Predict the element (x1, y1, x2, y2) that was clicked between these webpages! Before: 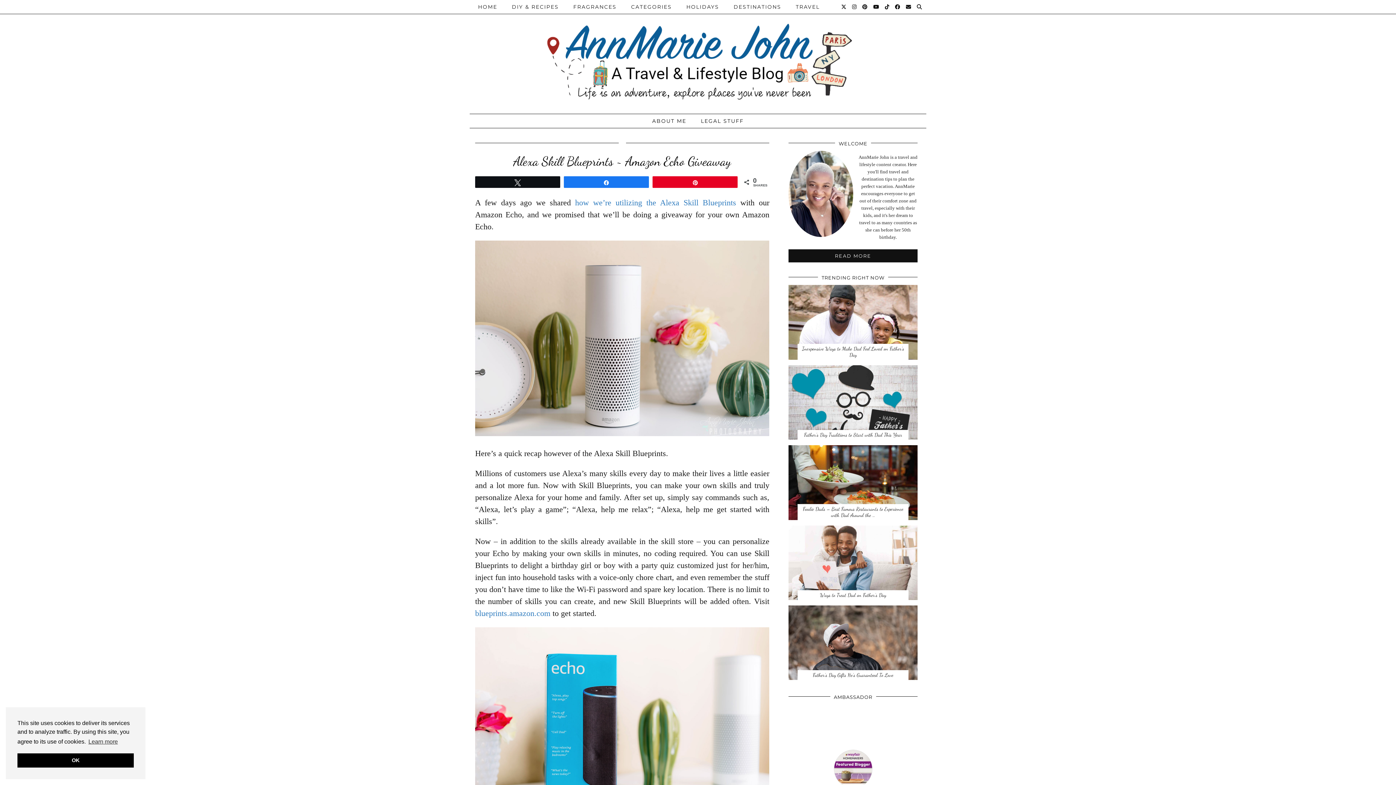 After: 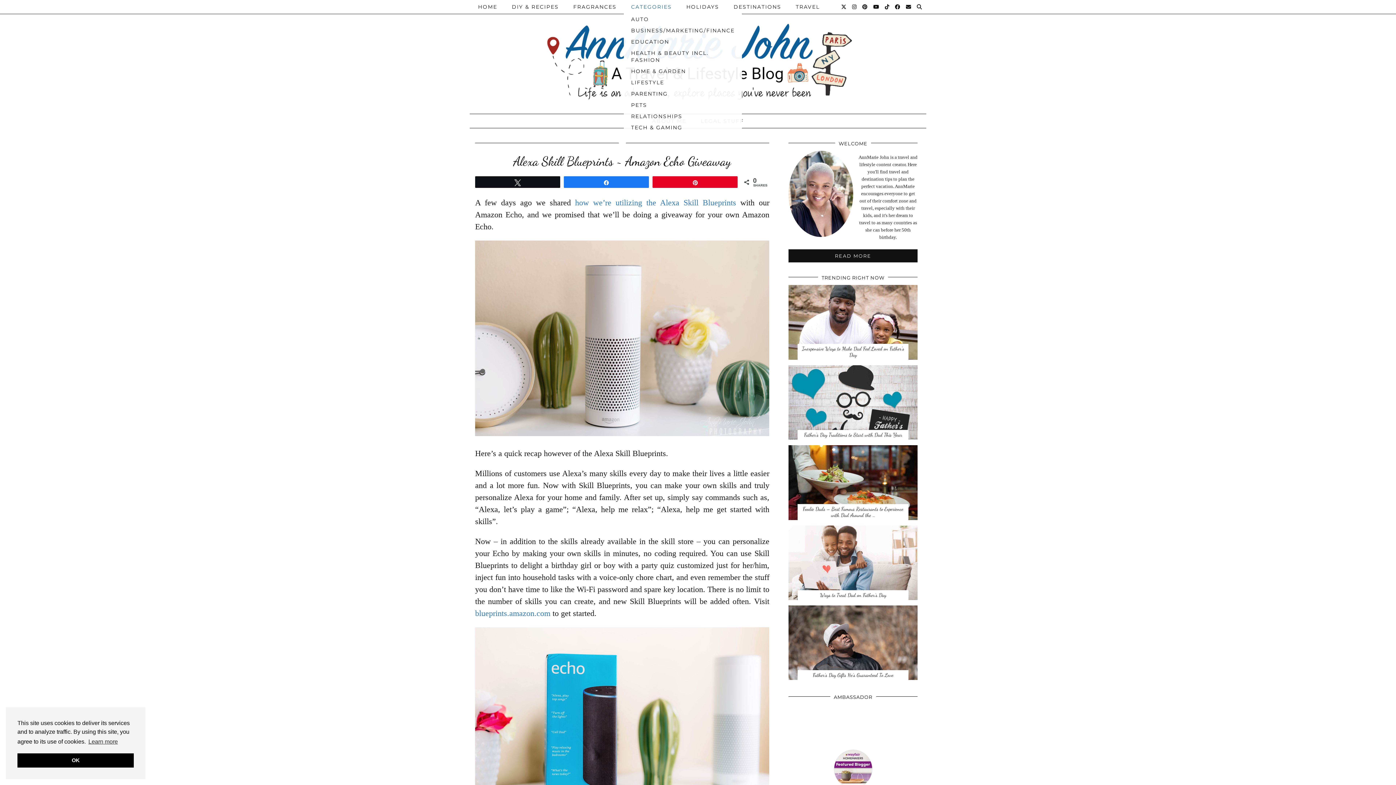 Action: label: CATEGORIES bbox: (624, 0, 679, 13)